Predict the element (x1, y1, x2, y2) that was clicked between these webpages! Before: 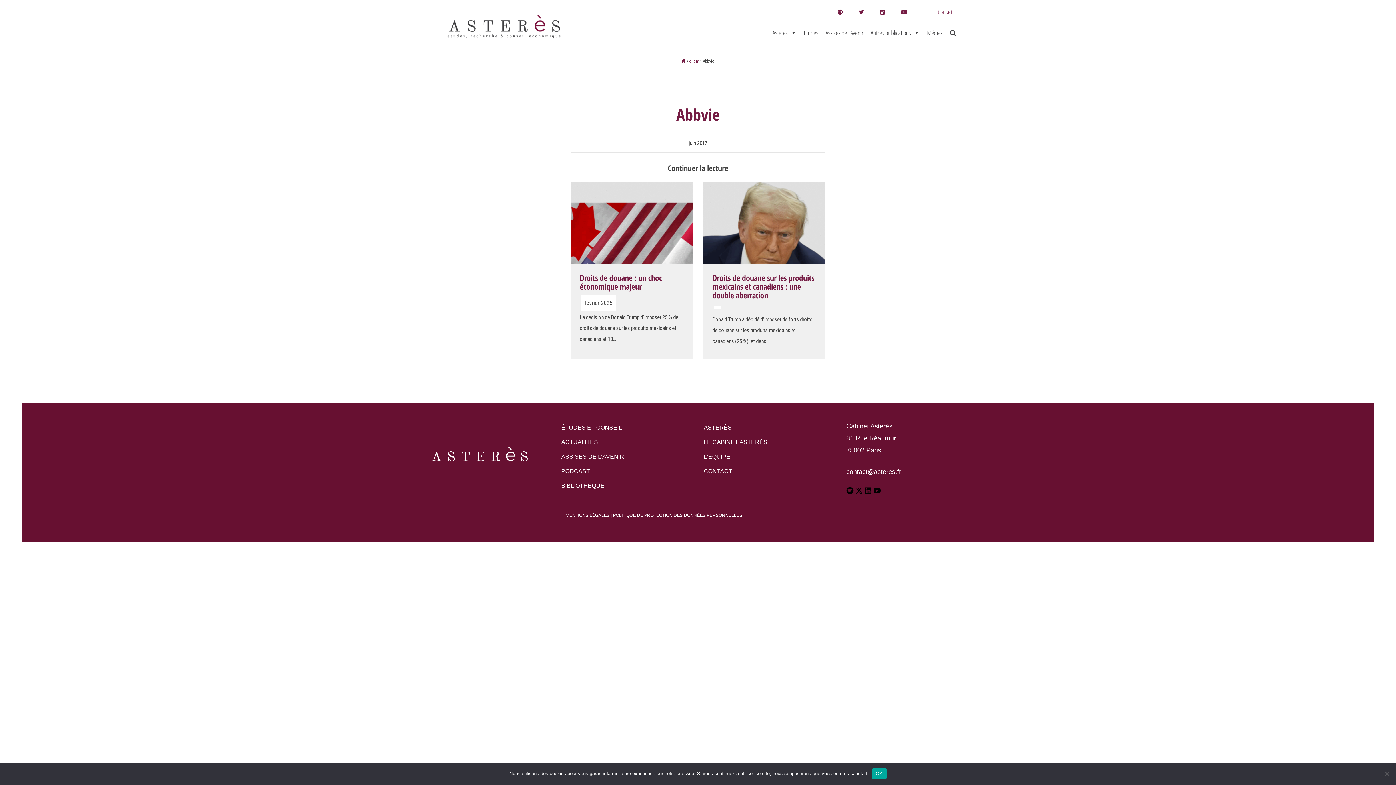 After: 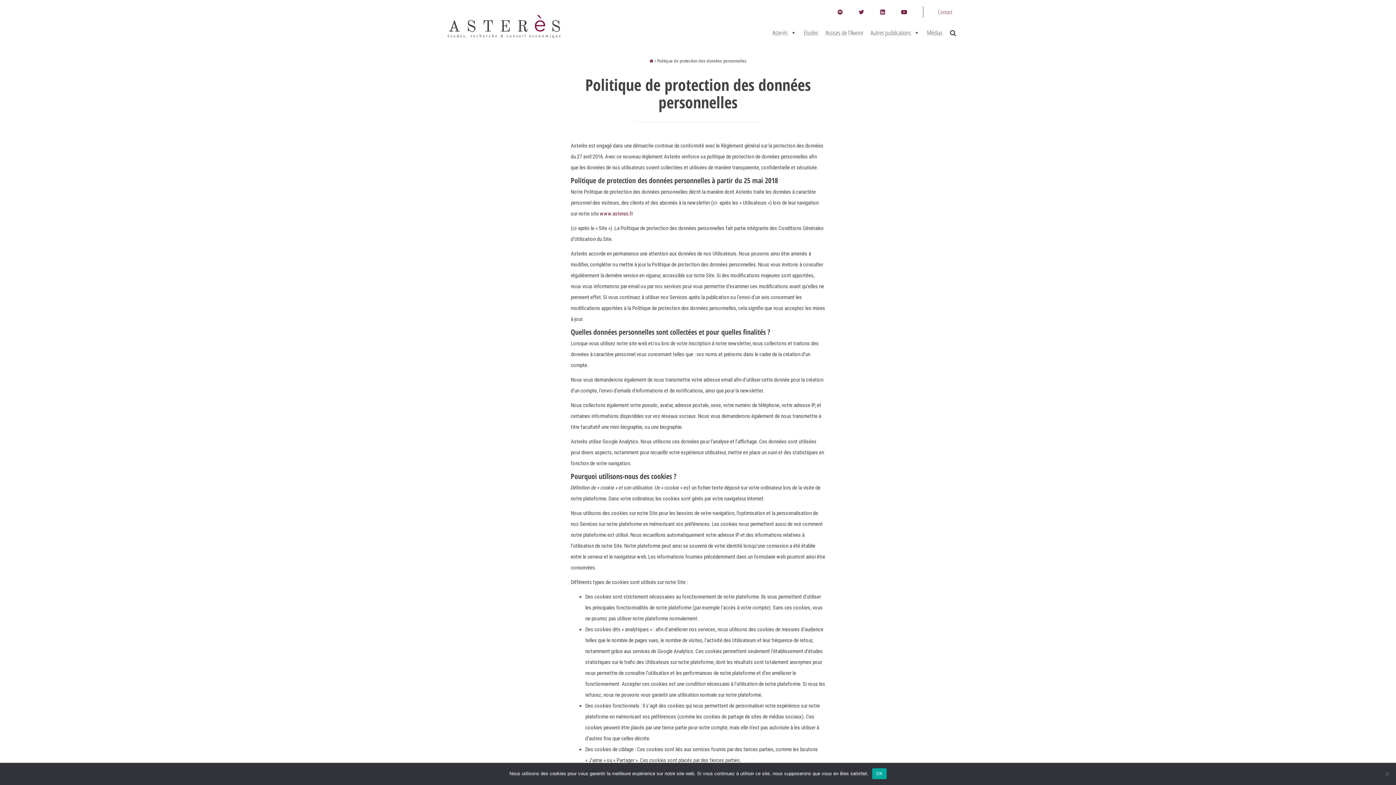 Action: label: POLITIQUE DE PROTECTION DES DONNÉES PERSONNELLES bbox: (613, 513, 742, 518)